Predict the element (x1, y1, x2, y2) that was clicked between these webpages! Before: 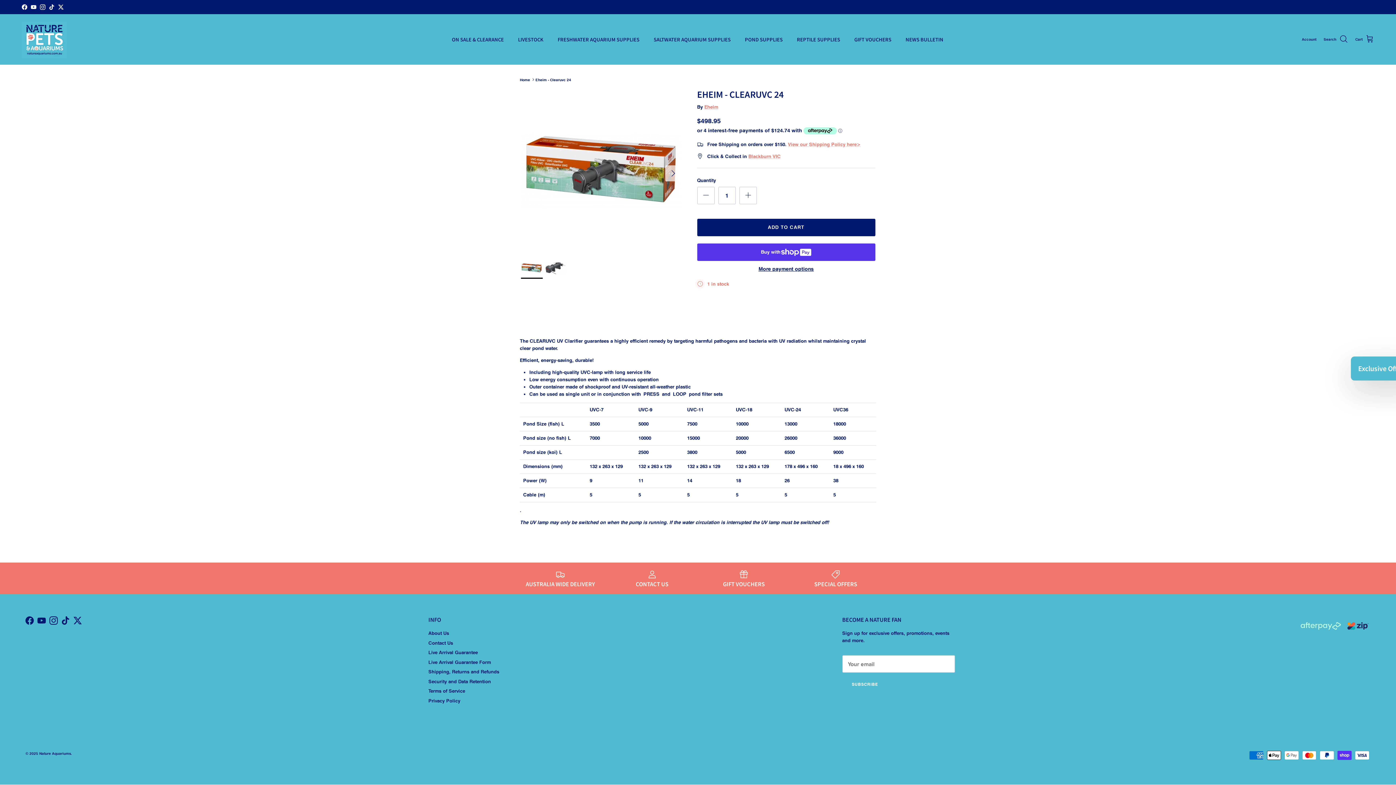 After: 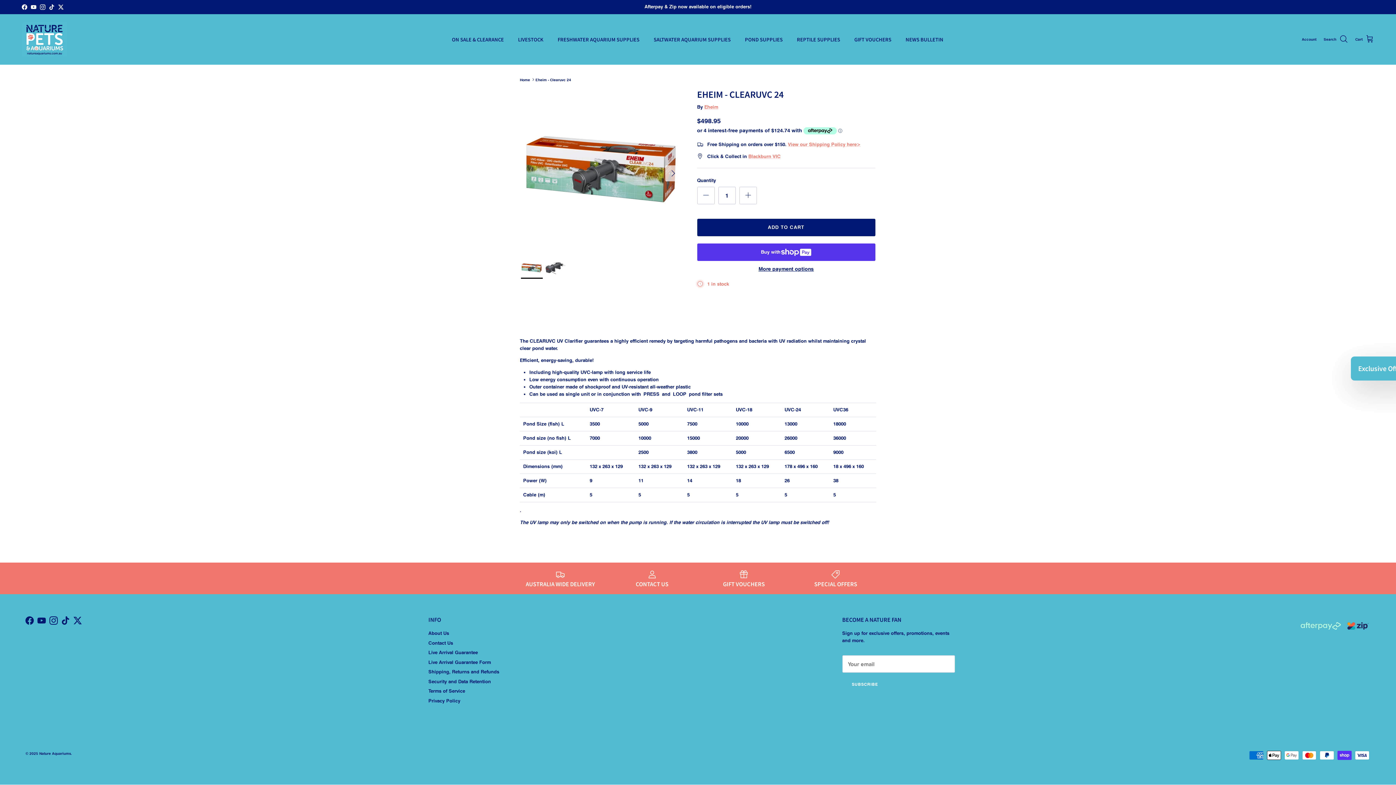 Action: label: YouTube bbox: (37, 616, 45, 625)